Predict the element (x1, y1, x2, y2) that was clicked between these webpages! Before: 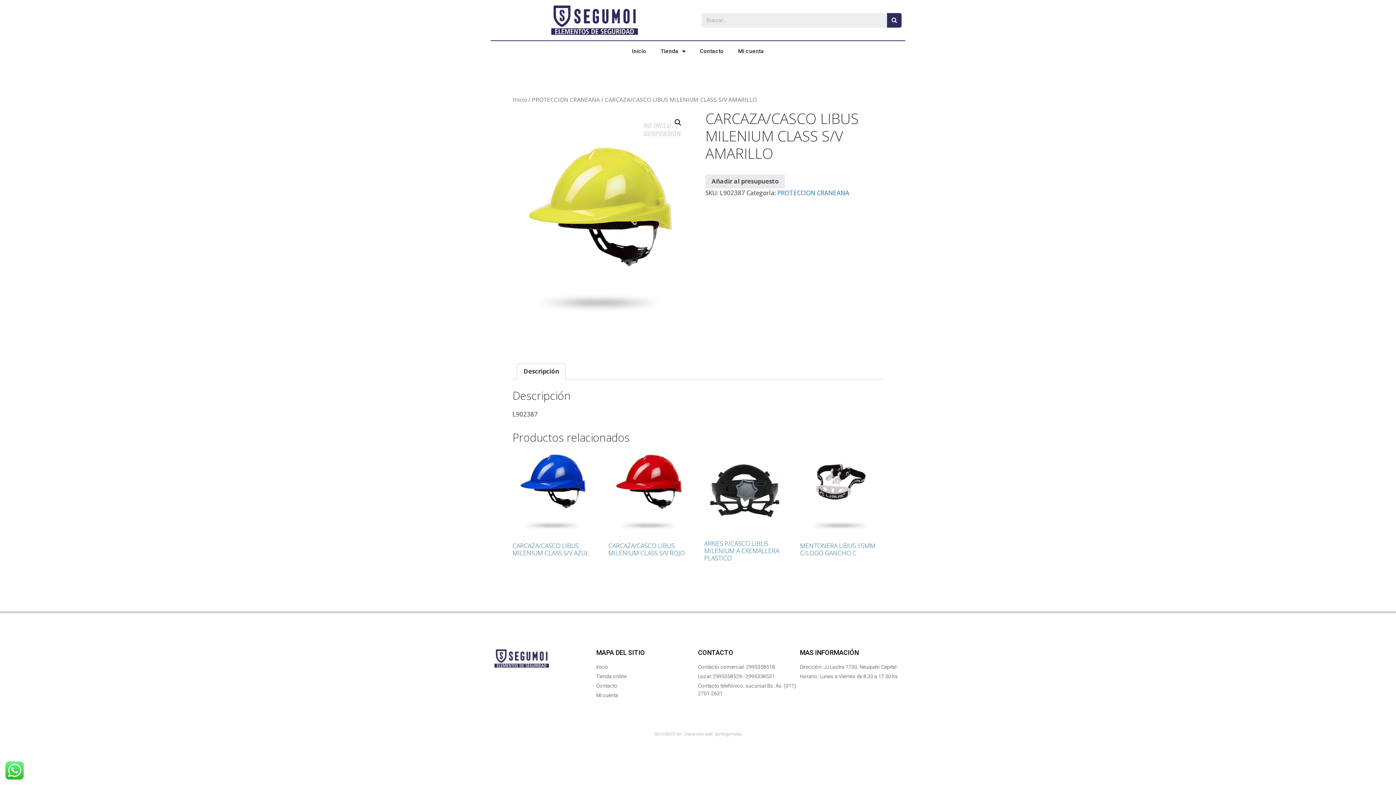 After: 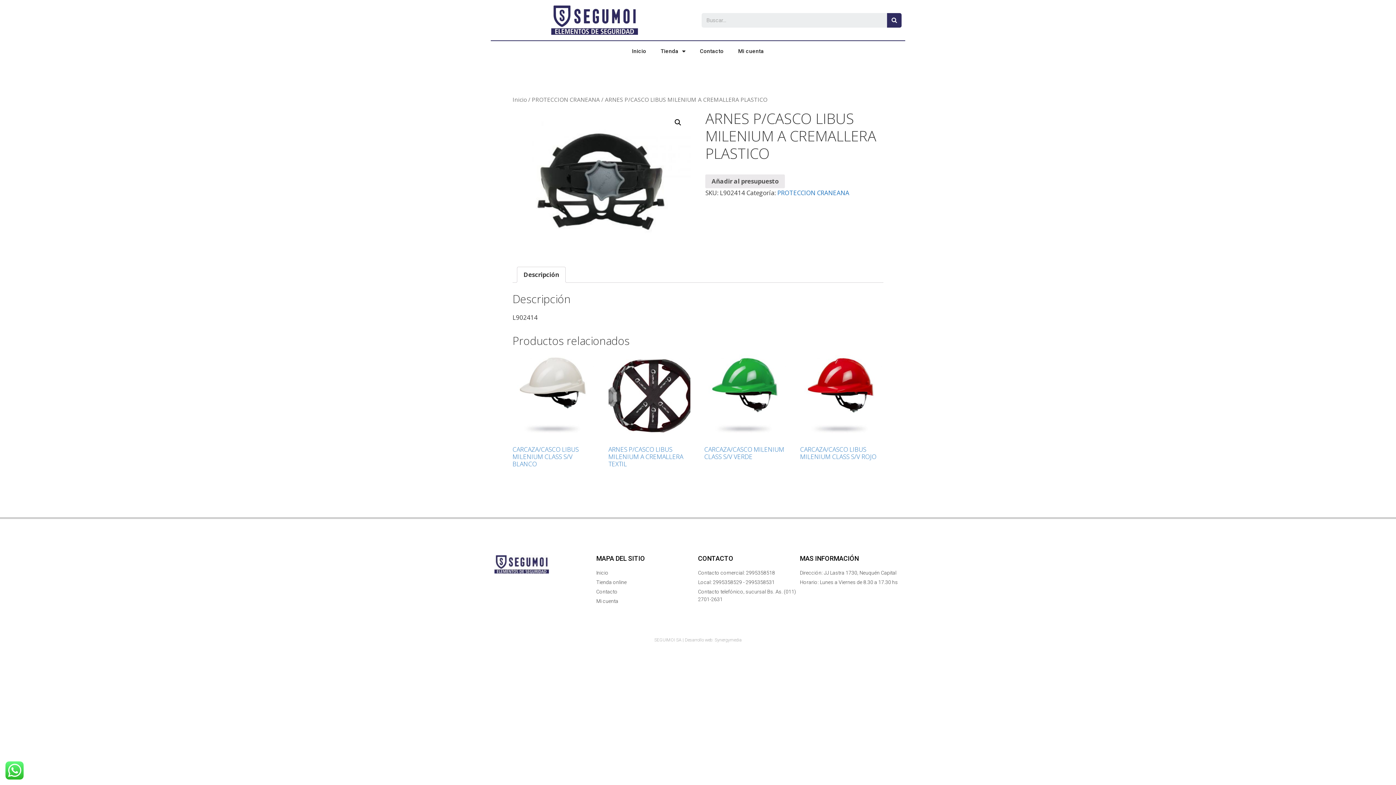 Action: label: ARNES P/CASCO LIBUS MILENIUM A CREMALLERA PLASTICO bbox: (704, 451, 786, 565)